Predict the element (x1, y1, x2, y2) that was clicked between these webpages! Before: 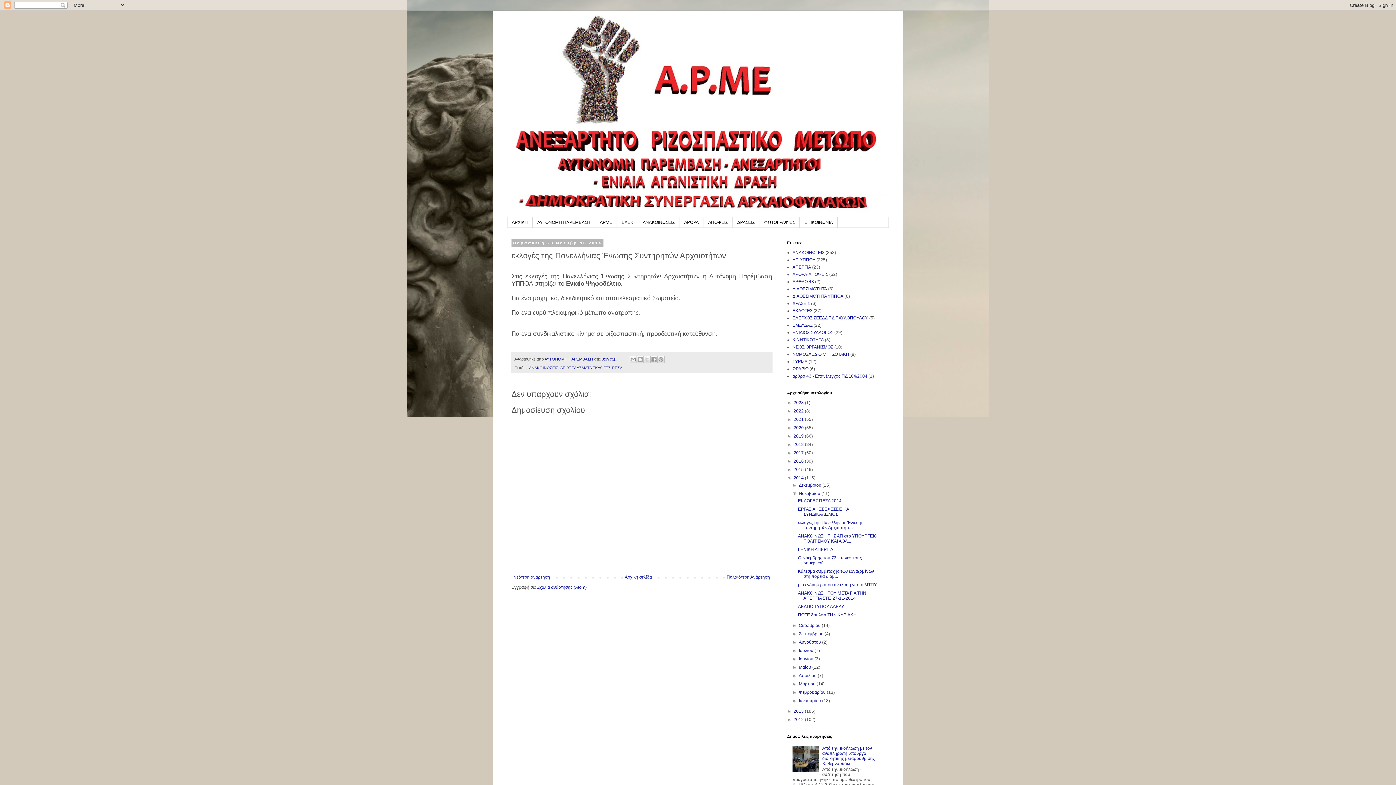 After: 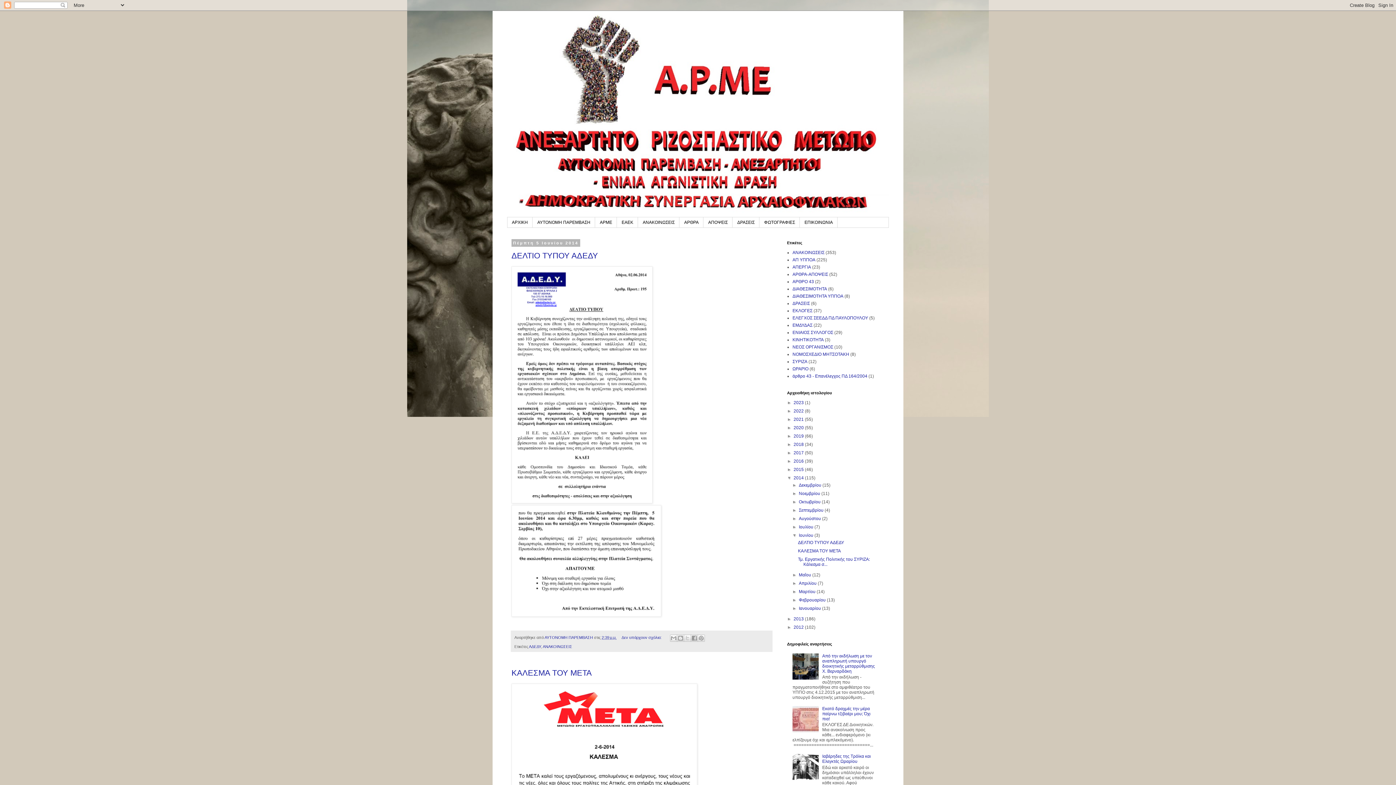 Action: bbox: (799, 656, 814, 661) label: Ιουνίου 